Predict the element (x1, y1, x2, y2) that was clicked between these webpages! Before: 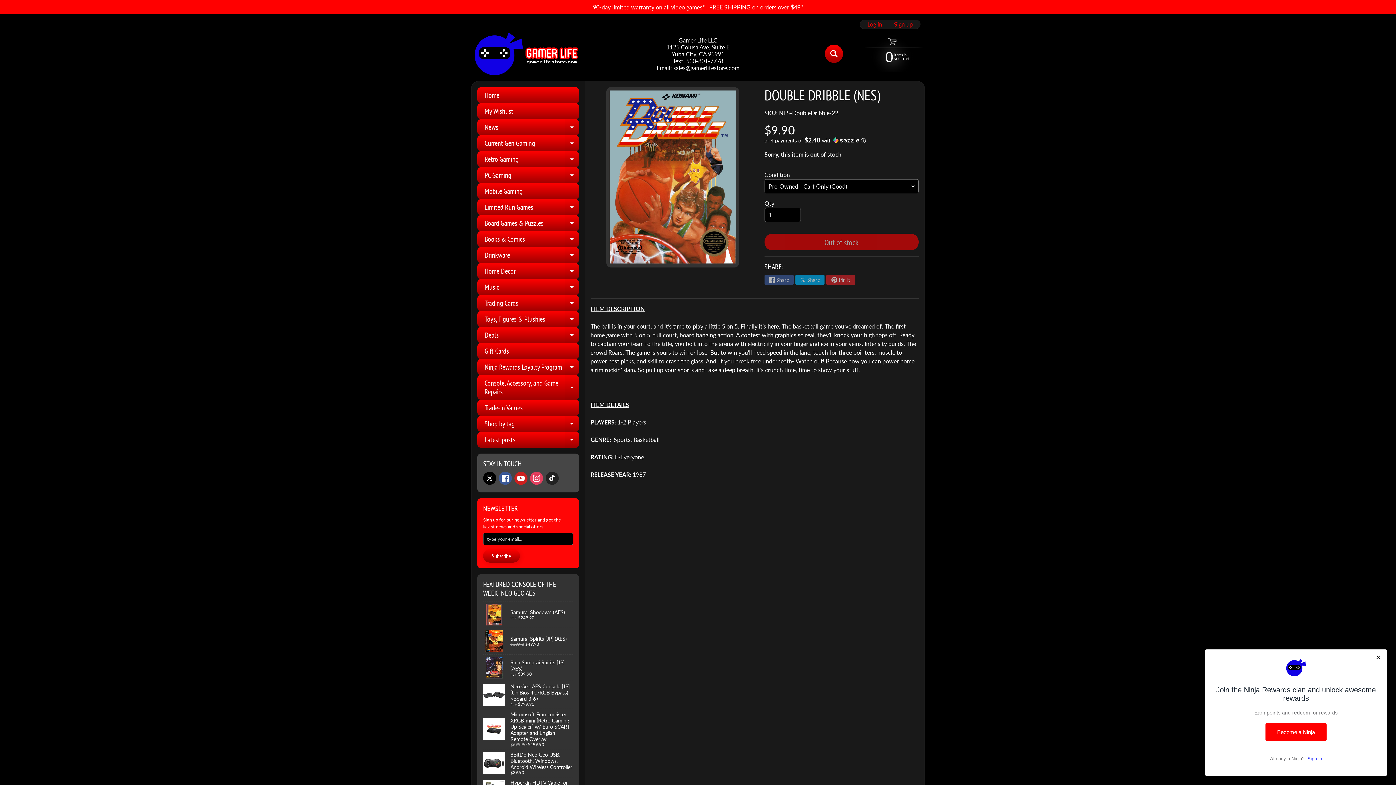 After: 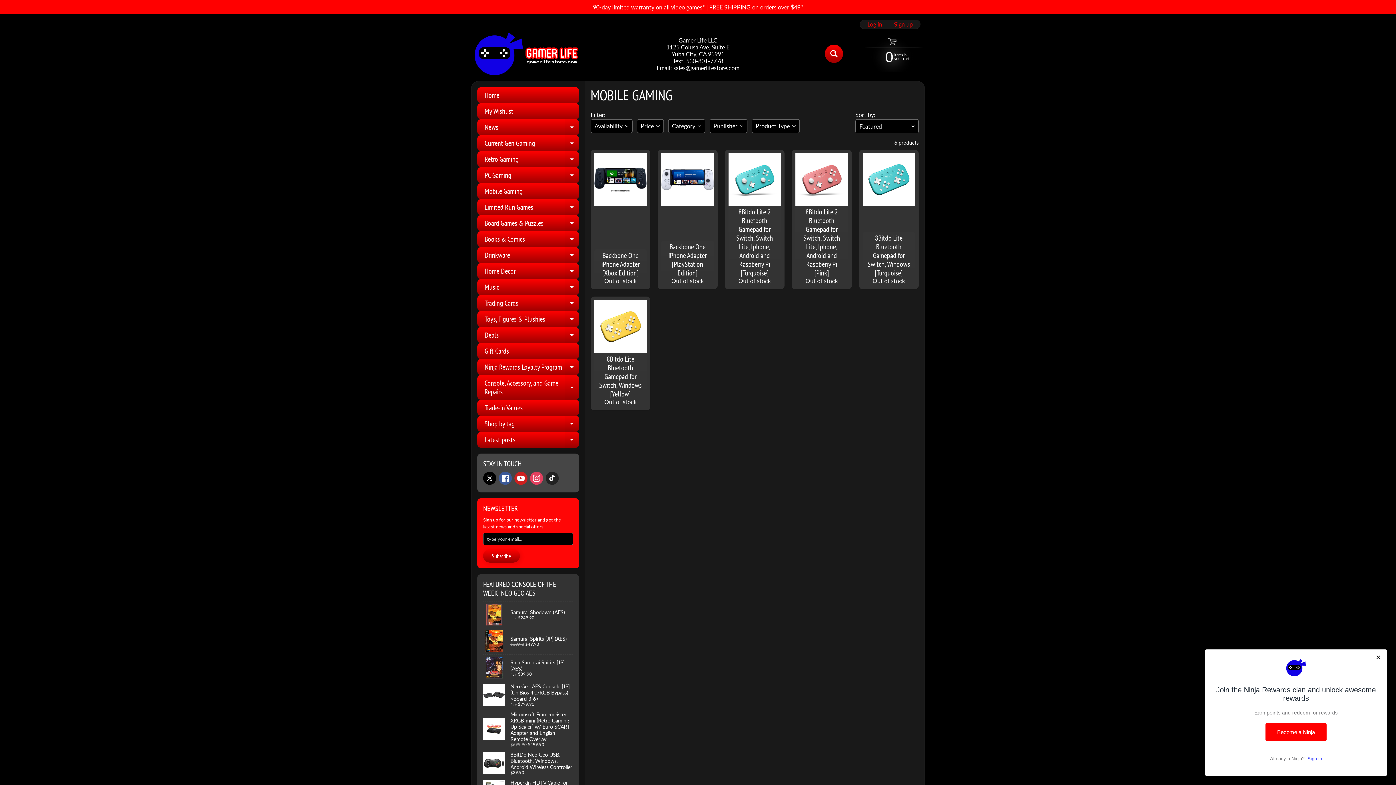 Action: label: Mobile Gaming bbox: (477, 183, 579, 199)